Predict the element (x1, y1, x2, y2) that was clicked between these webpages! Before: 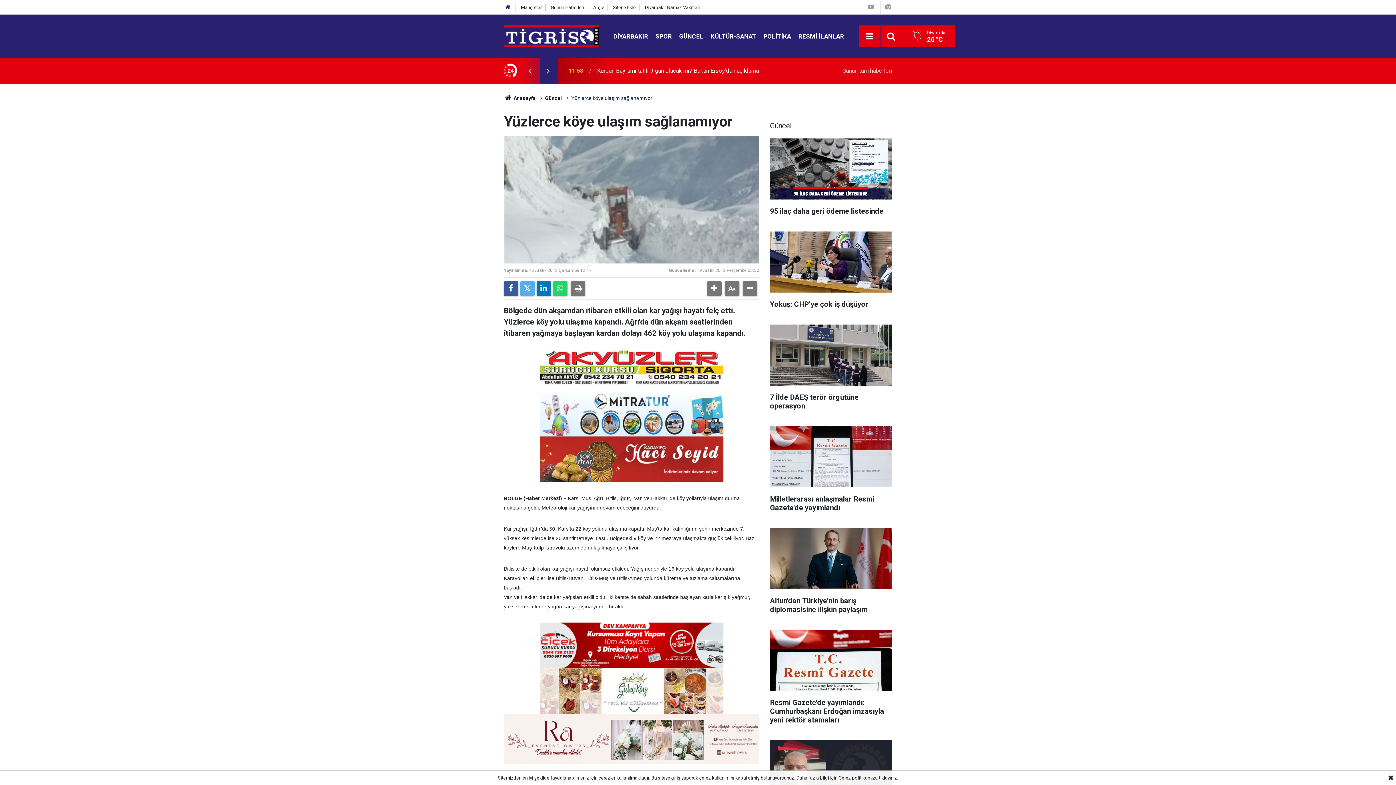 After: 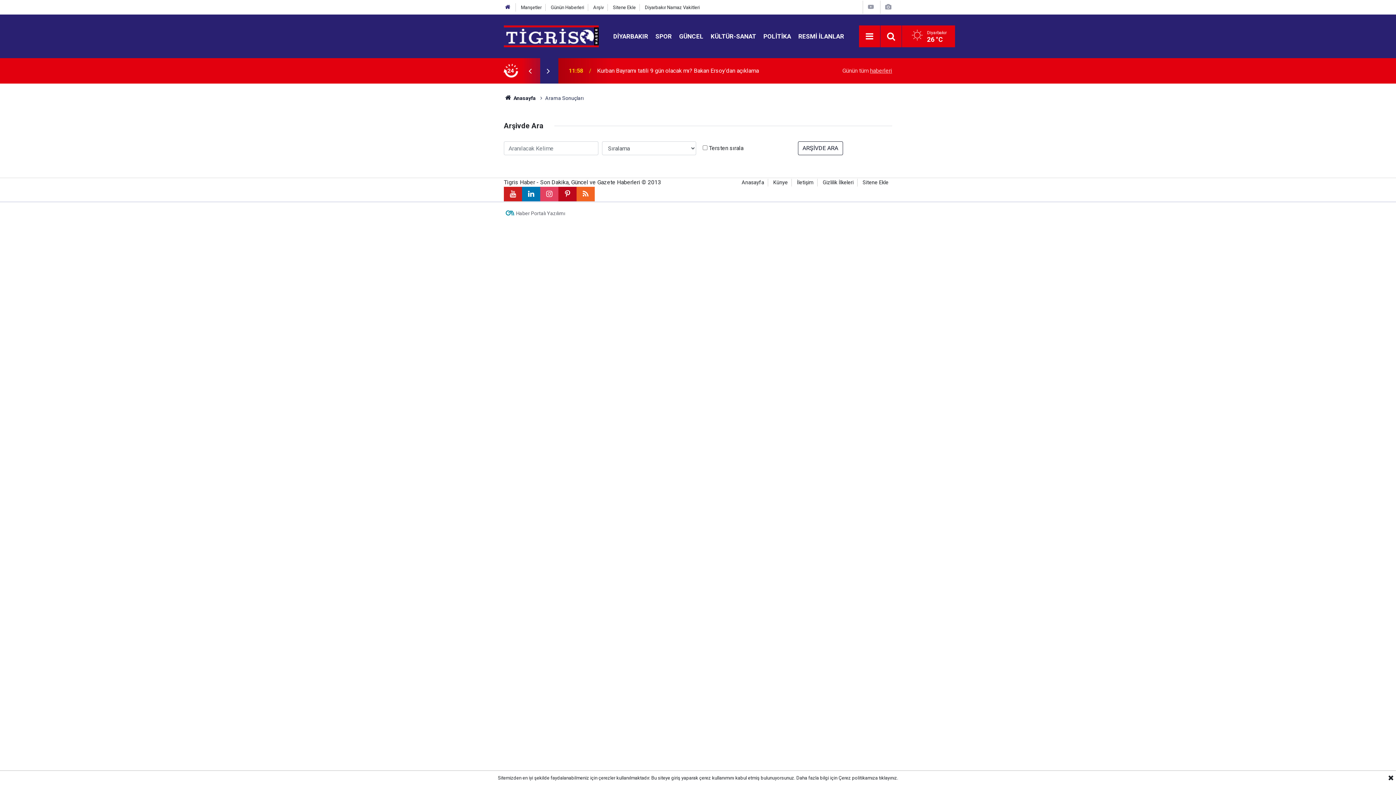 Action: bbox: (593, 4, 603, 10) label: Arşiv